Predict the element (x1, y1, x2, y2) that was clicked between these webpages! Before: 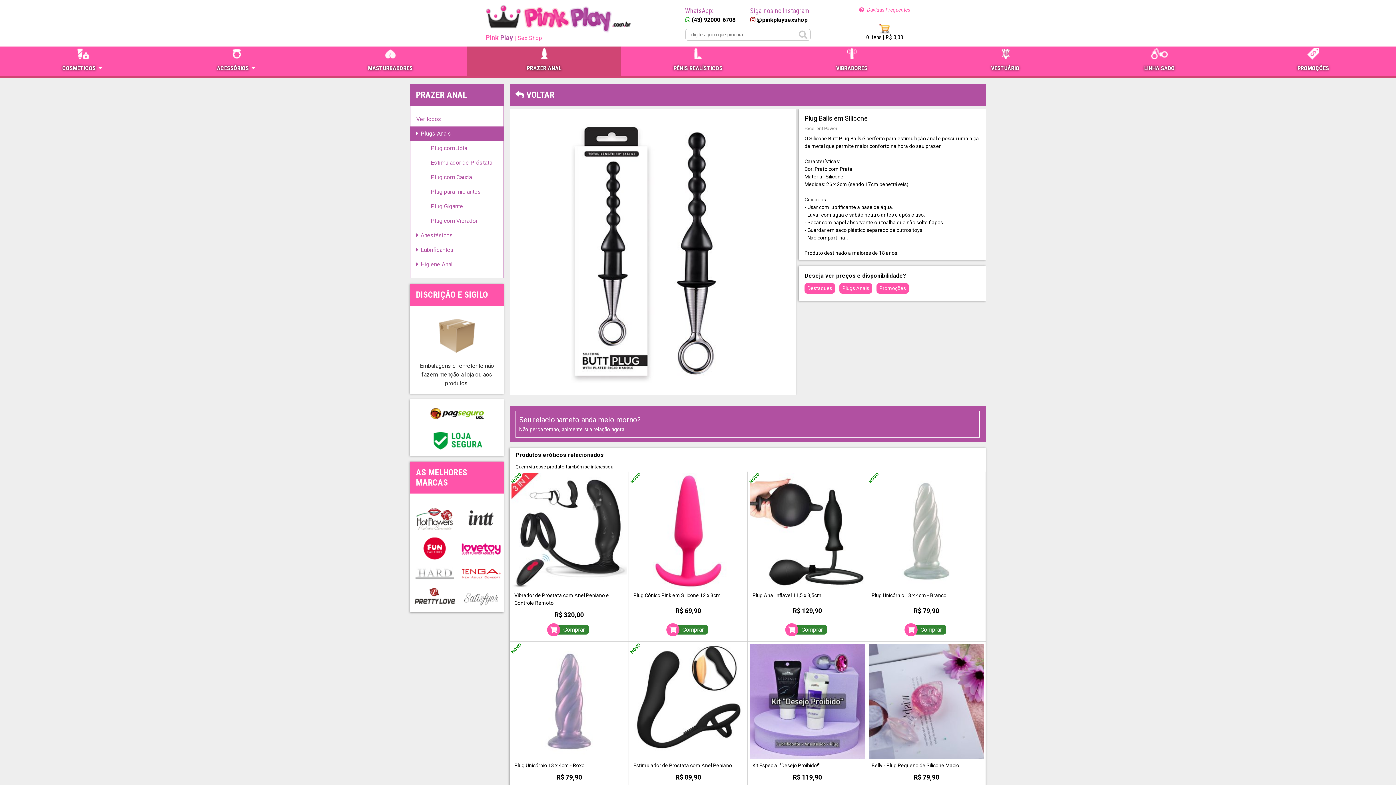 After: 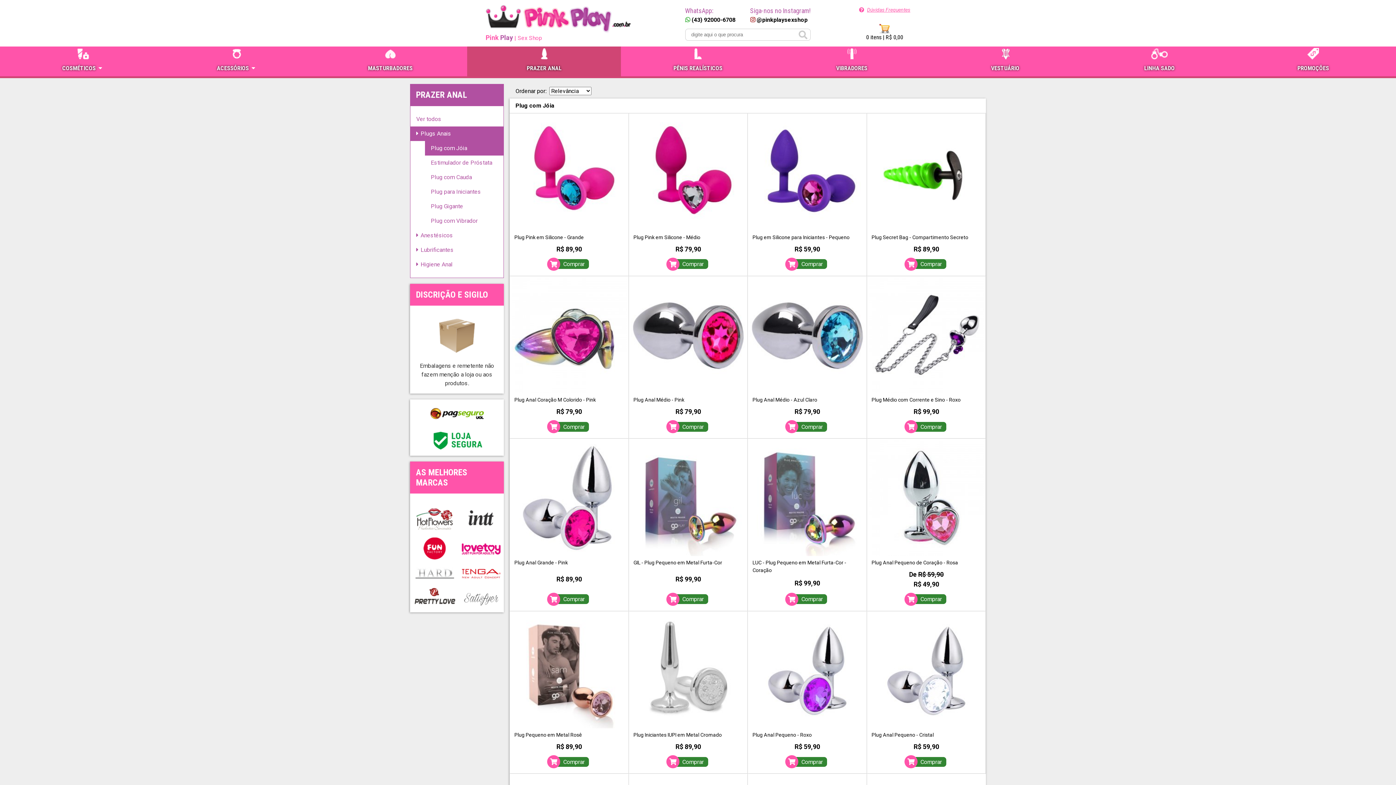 Action: label: Plug com Jóia bbox: (425, 141, 503, 155)